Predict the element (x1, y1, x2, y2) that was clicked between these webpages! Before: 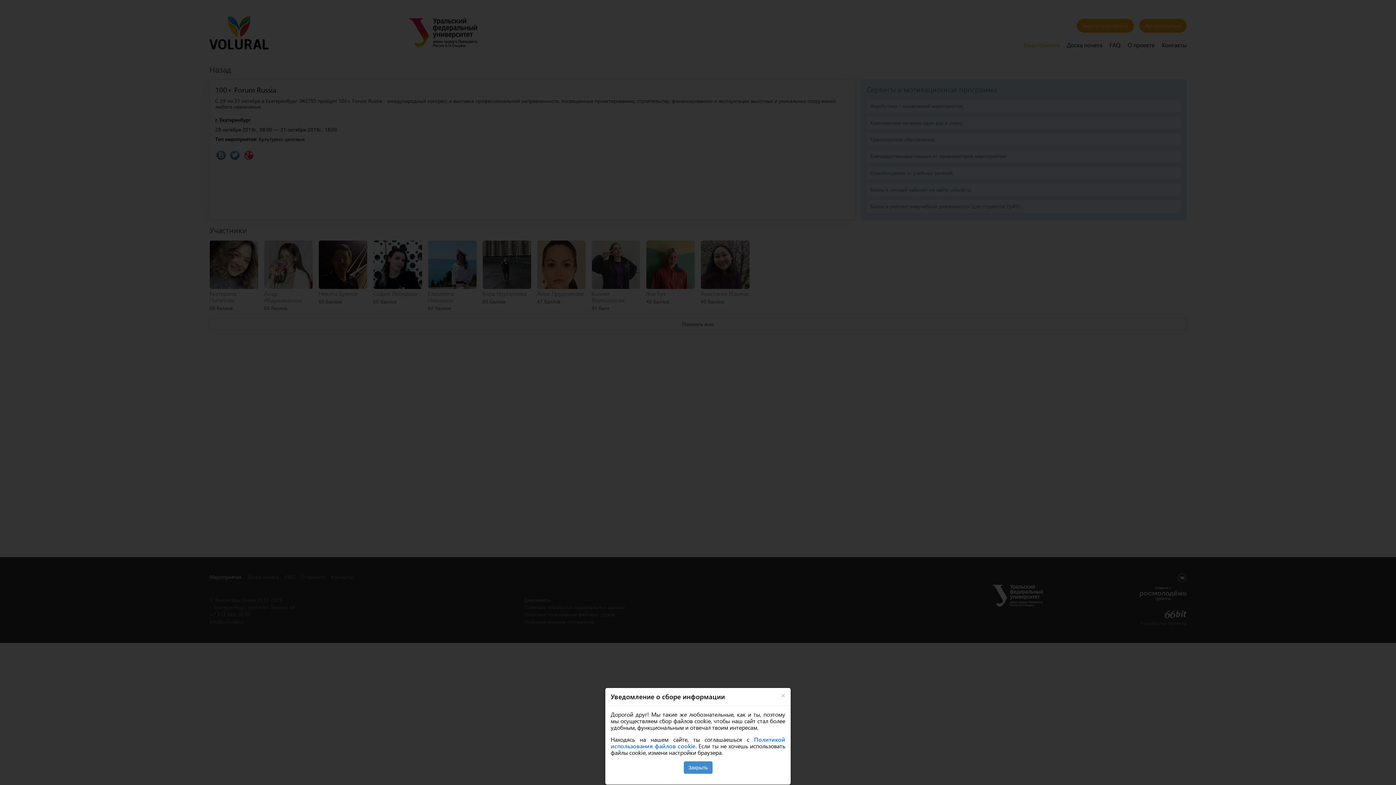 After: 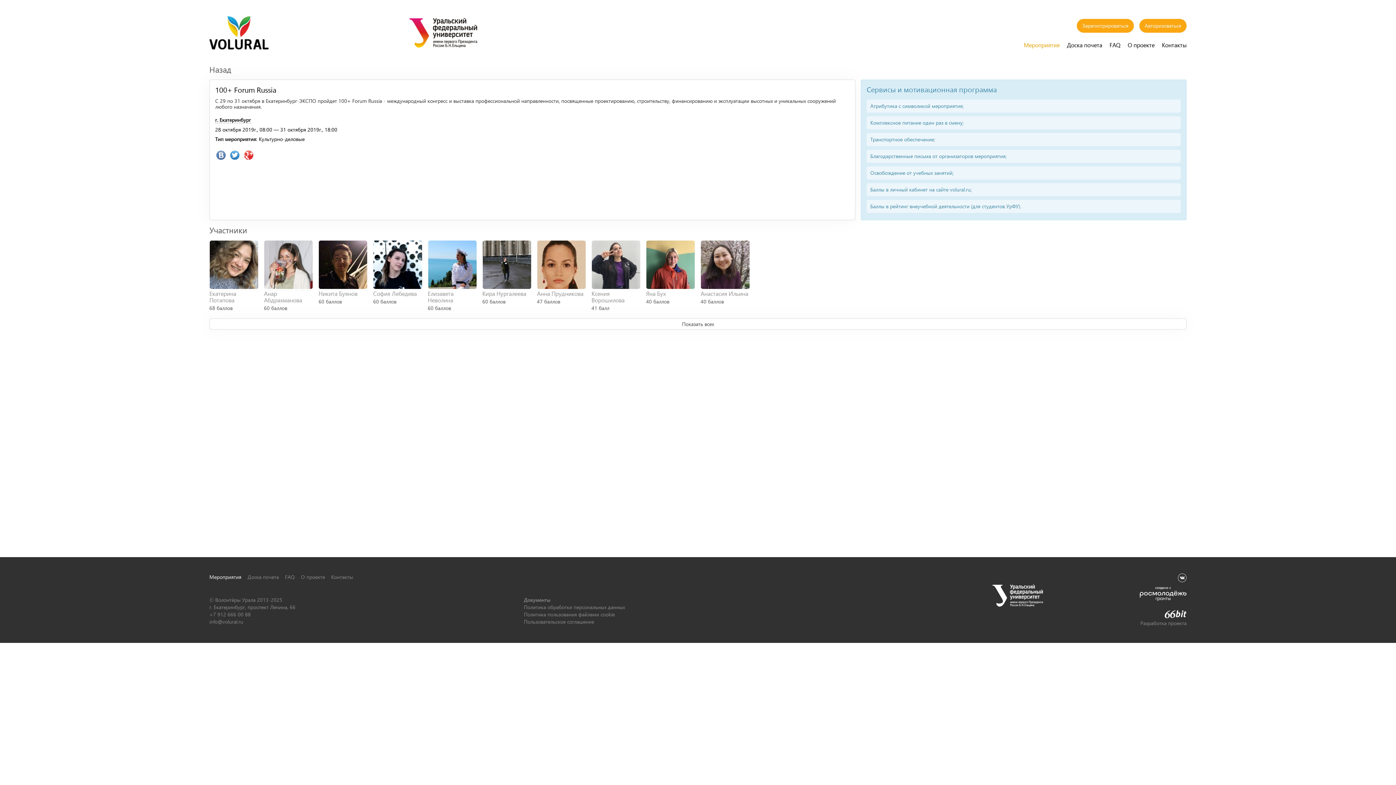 Action: label: × bbox: (781, 692, 785, 699)